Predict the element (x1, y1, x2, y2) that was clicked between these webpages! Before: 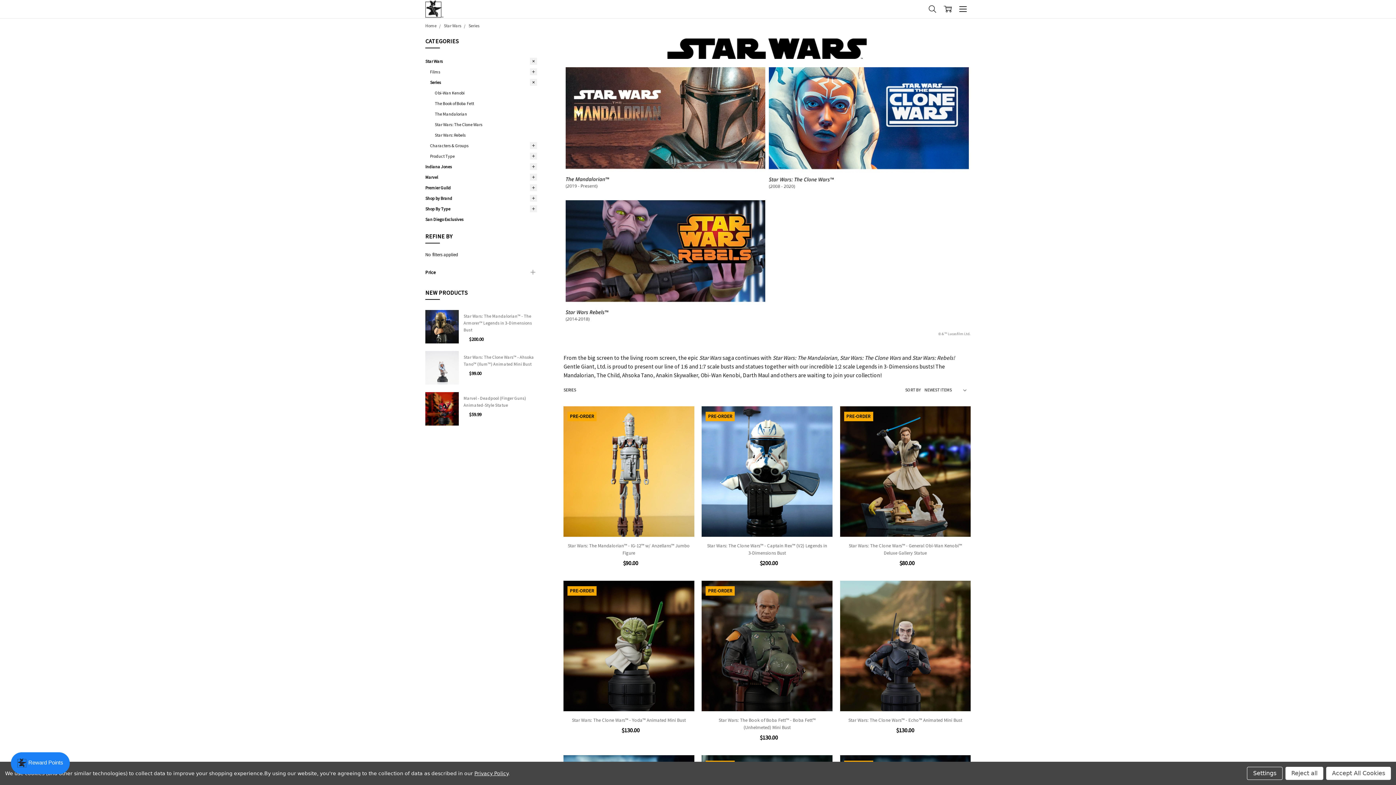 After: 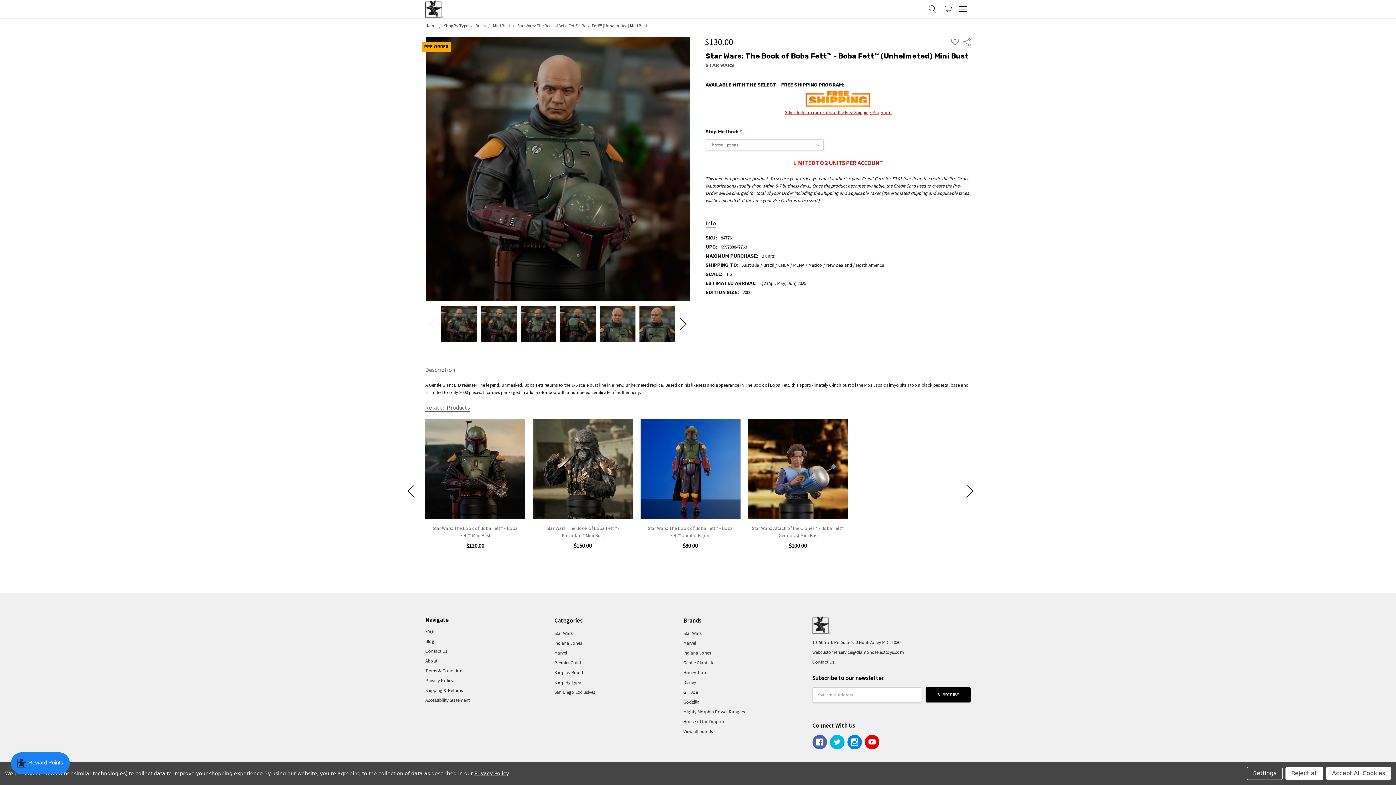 Action: bbox: (701, 581, 832, 711)